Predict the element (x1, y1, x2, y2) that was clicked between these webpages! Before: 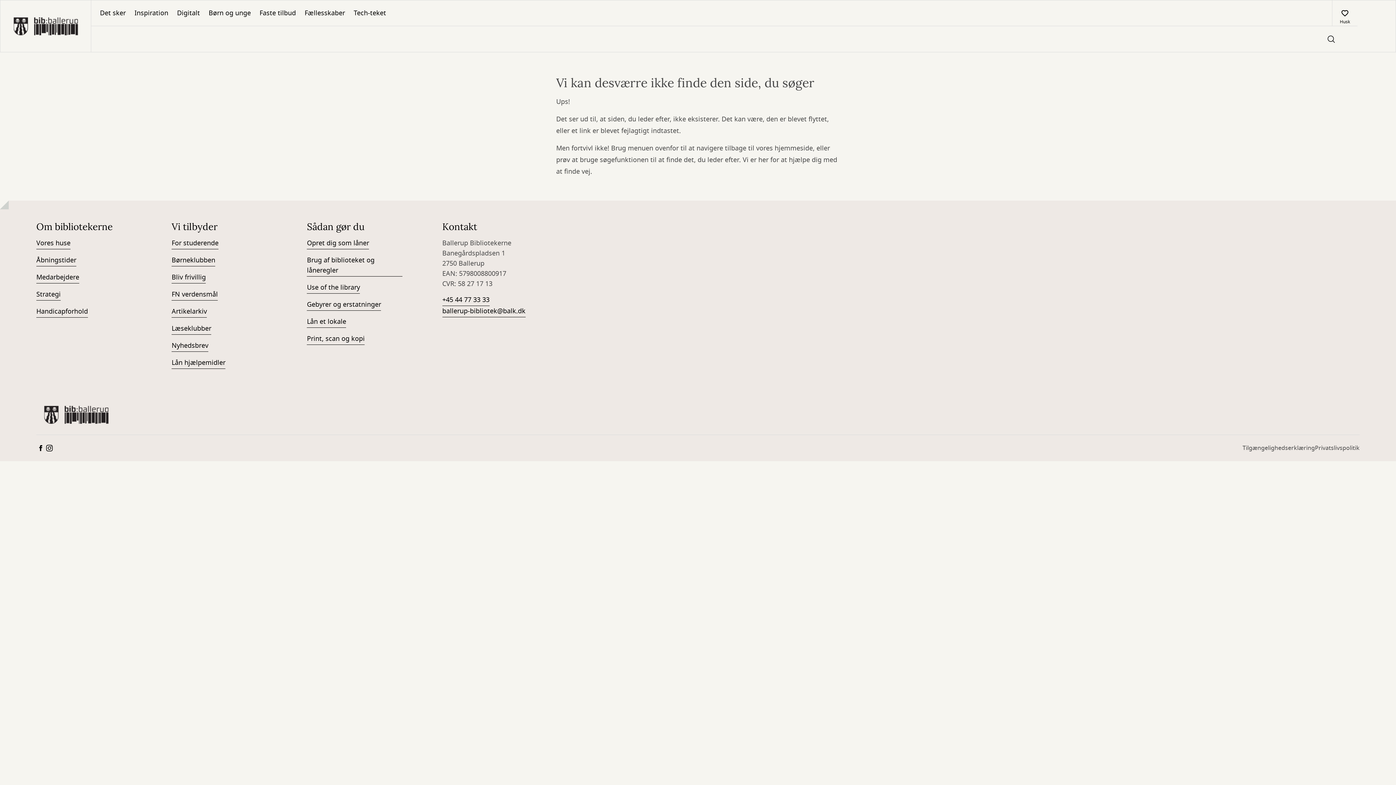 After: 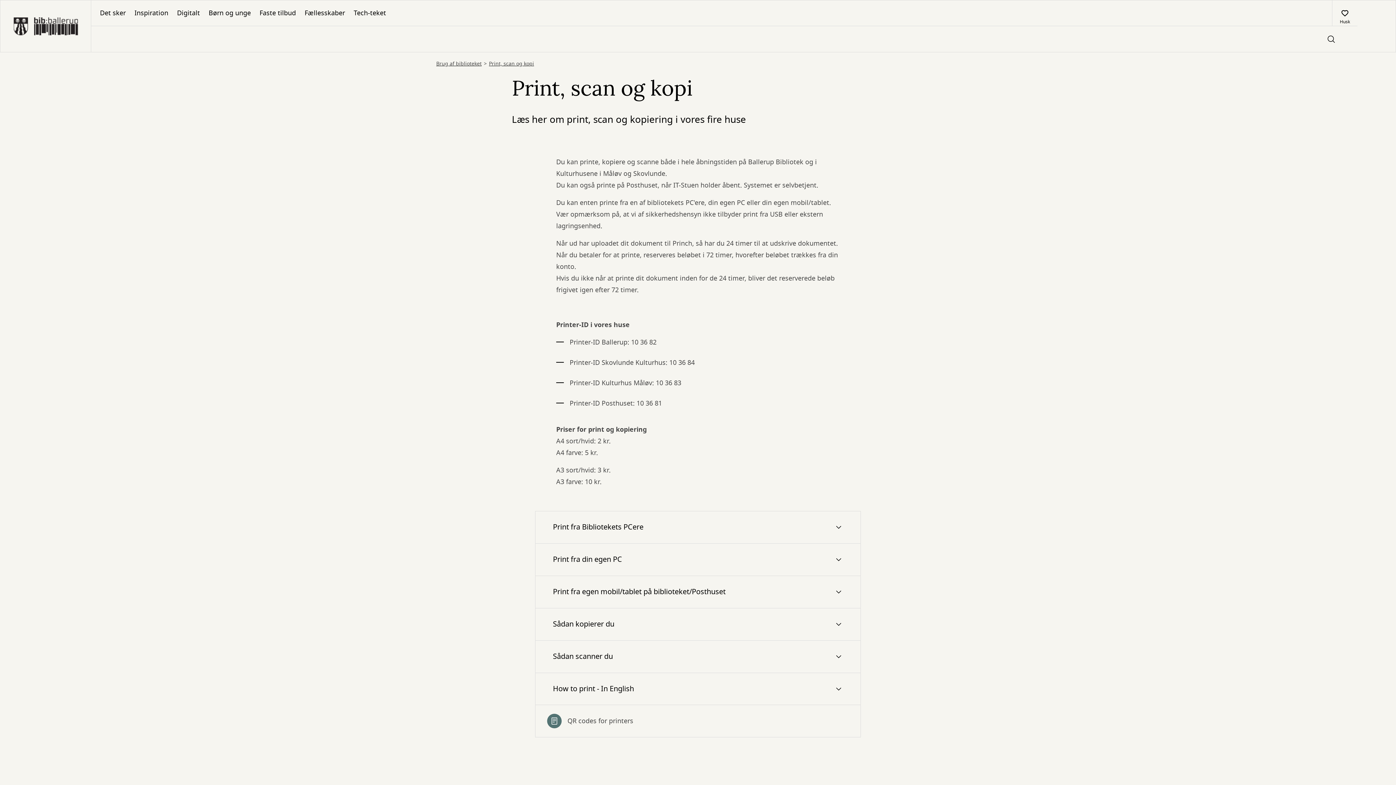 Action: bbox: (307, 333, 364, 345) label: Print, scan og kopi